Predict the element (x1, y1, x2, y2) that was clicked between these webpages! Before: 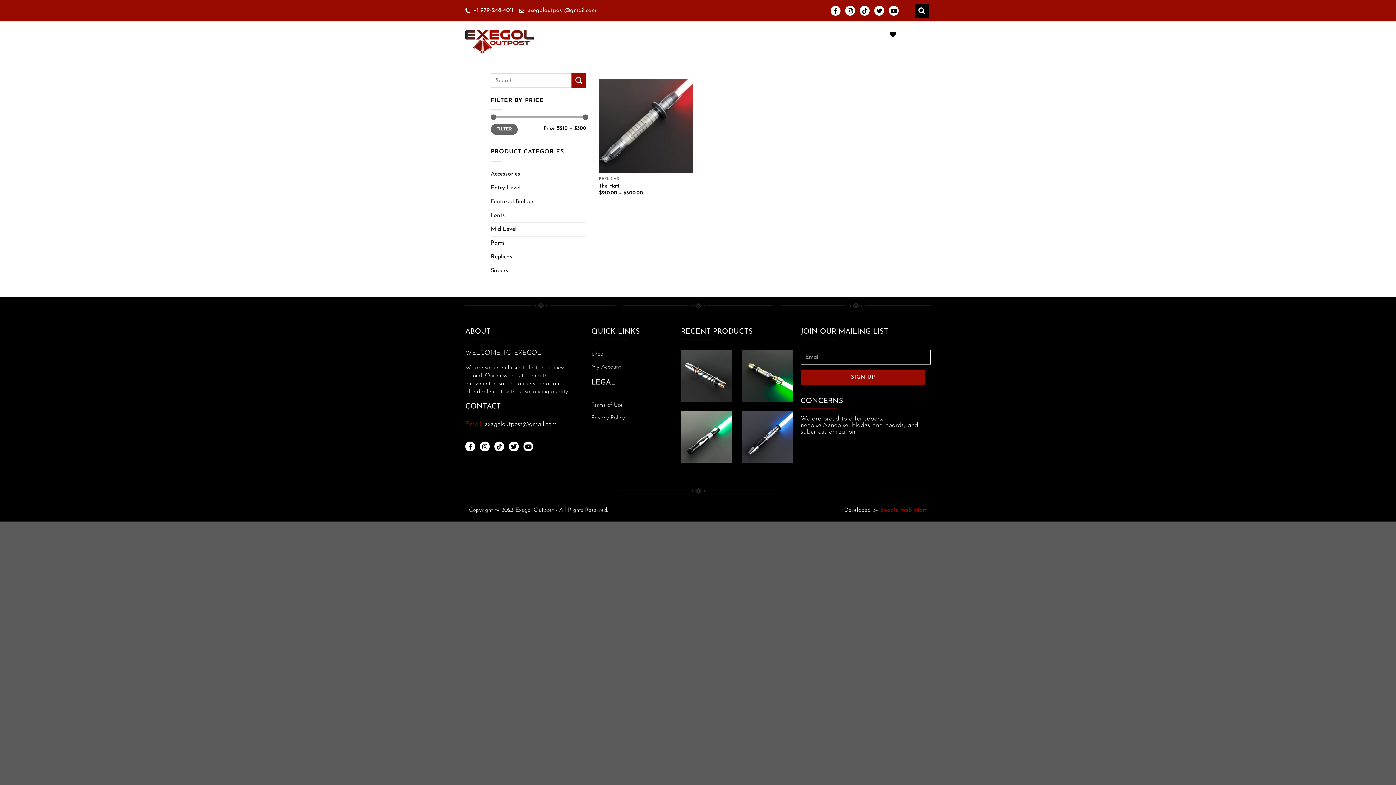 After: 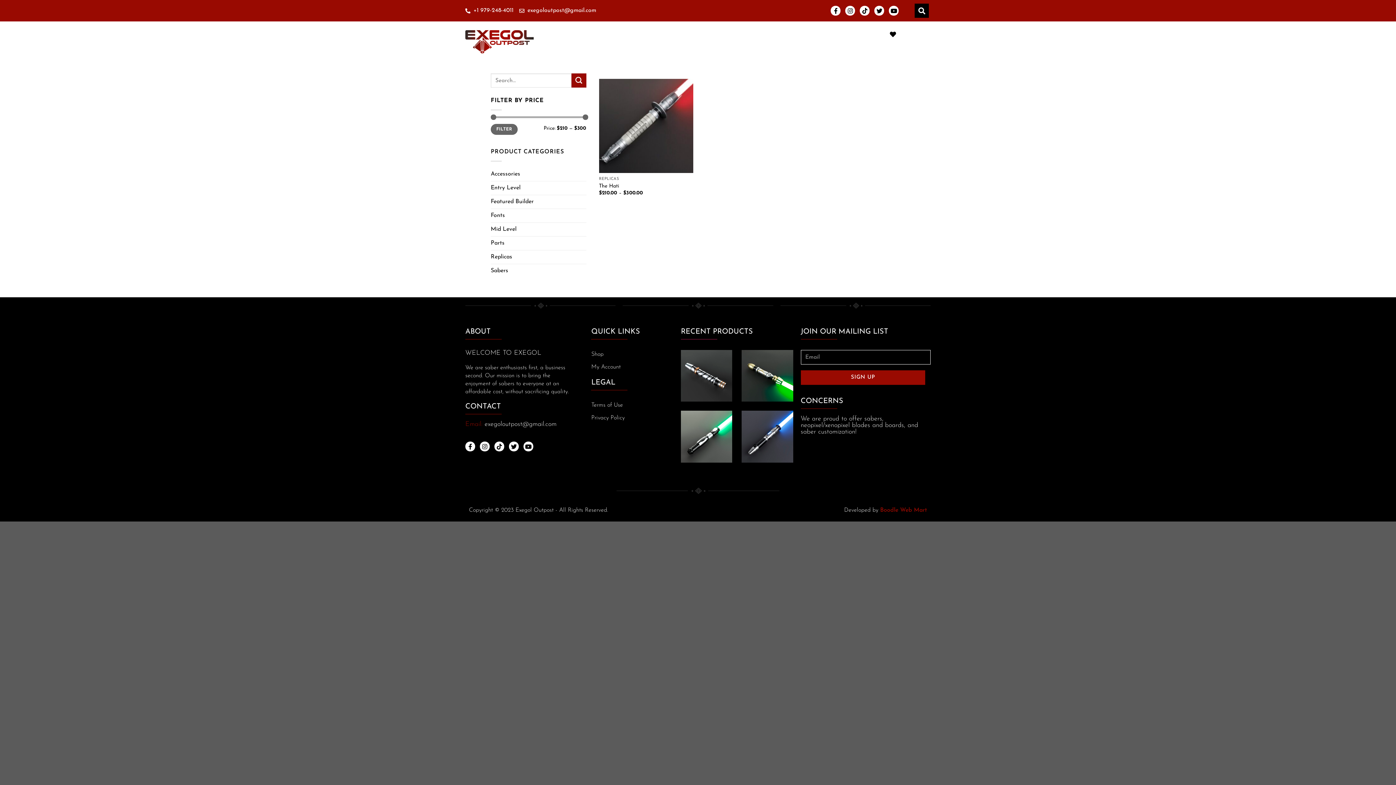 Action: bbox: (490, 123, 517, 134) label: FILTER